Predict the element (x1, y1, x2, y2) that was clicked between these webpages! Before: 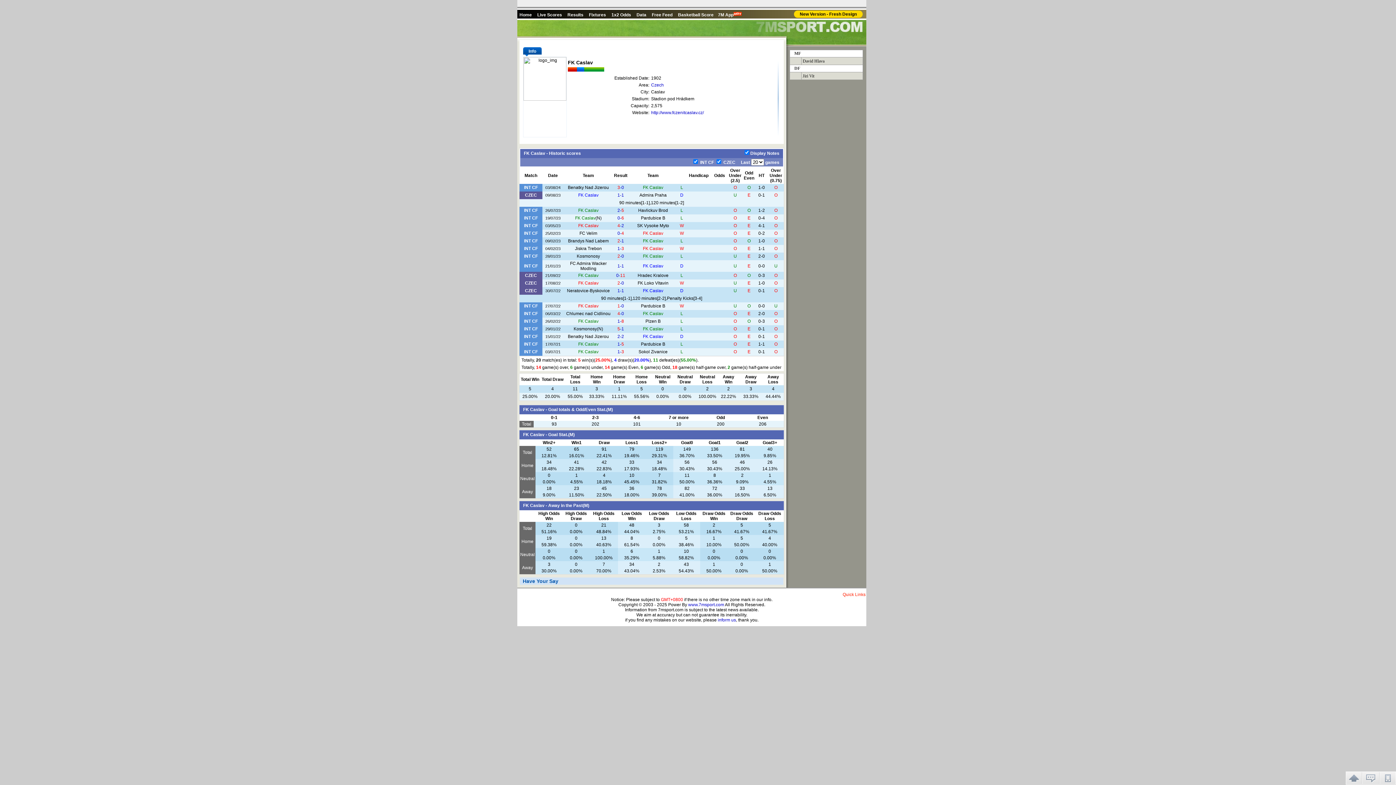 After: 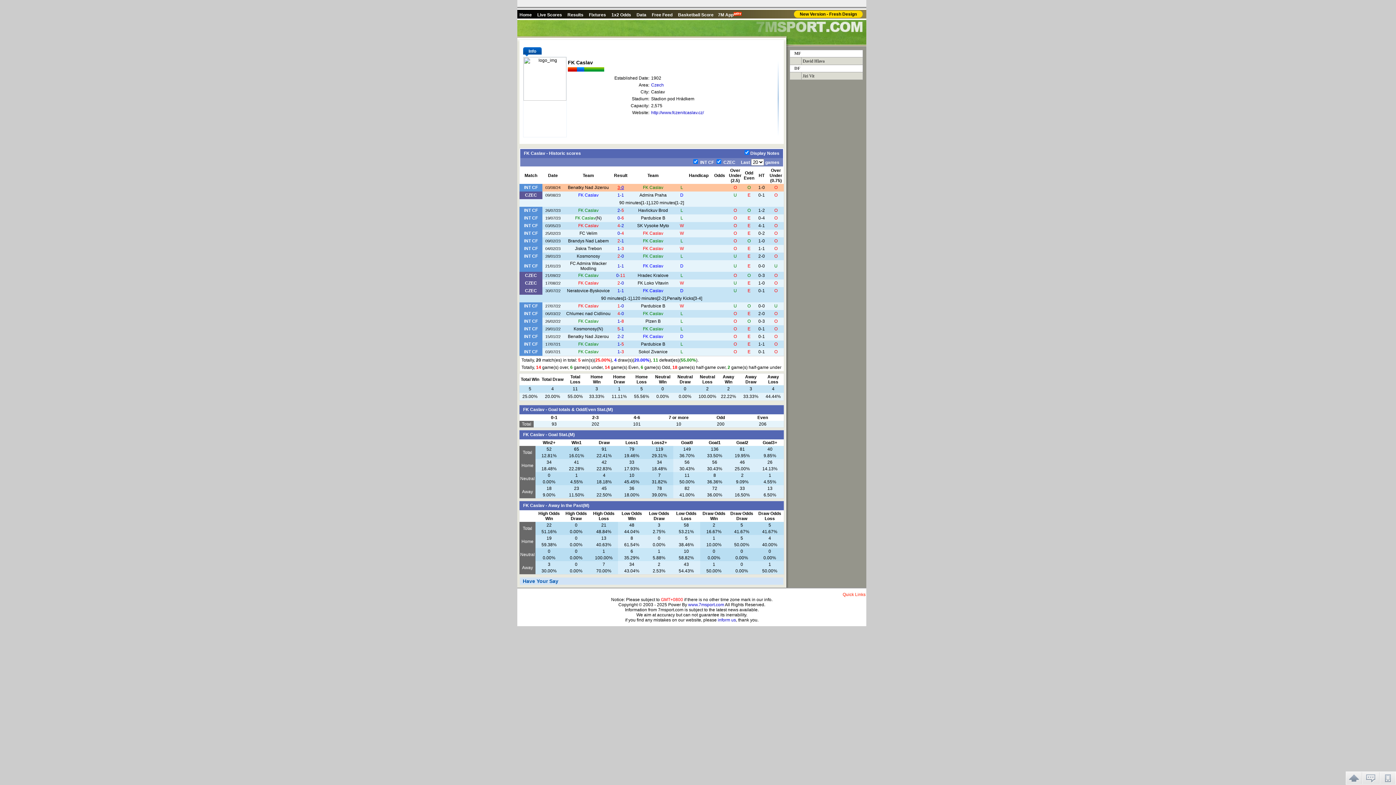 Action: bbox: (617, 185, 624, 190) label: 3-0